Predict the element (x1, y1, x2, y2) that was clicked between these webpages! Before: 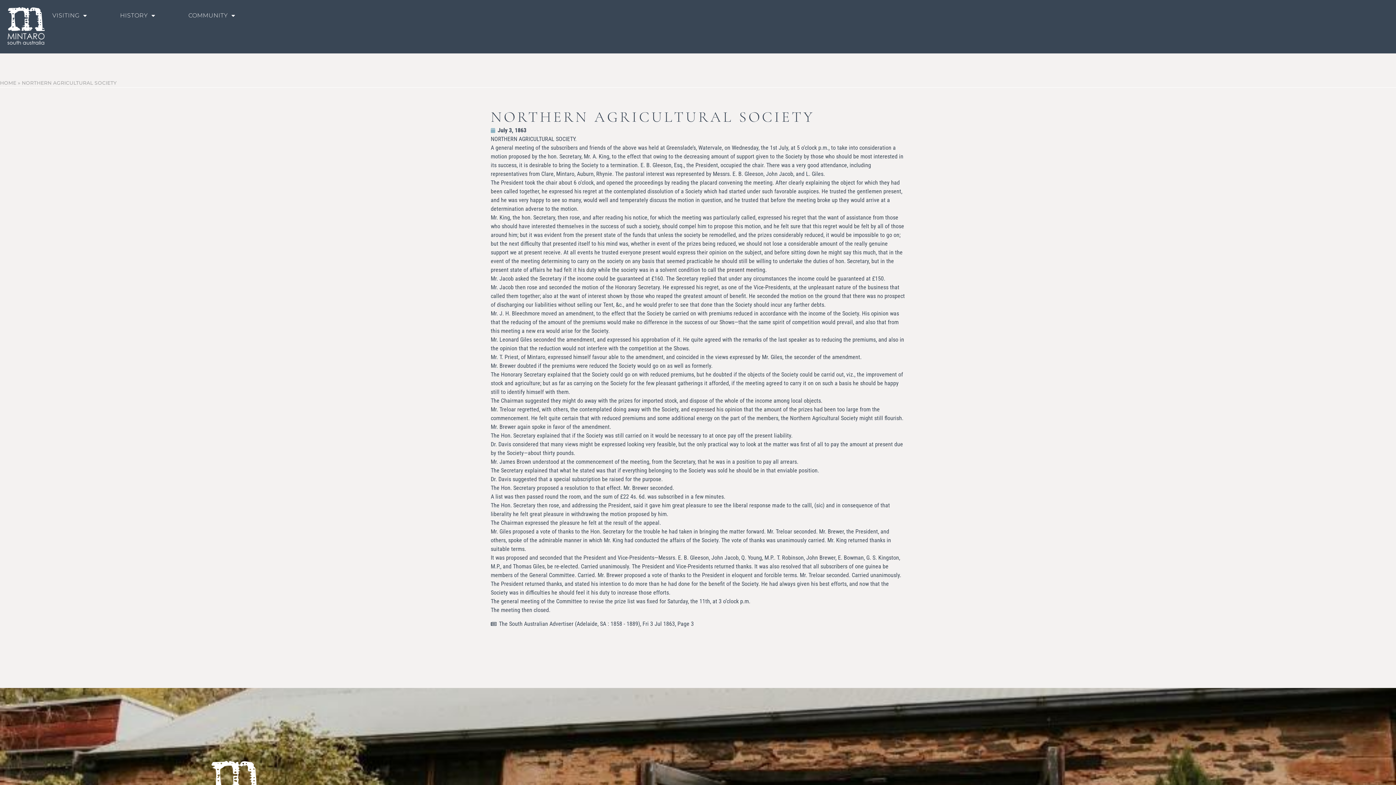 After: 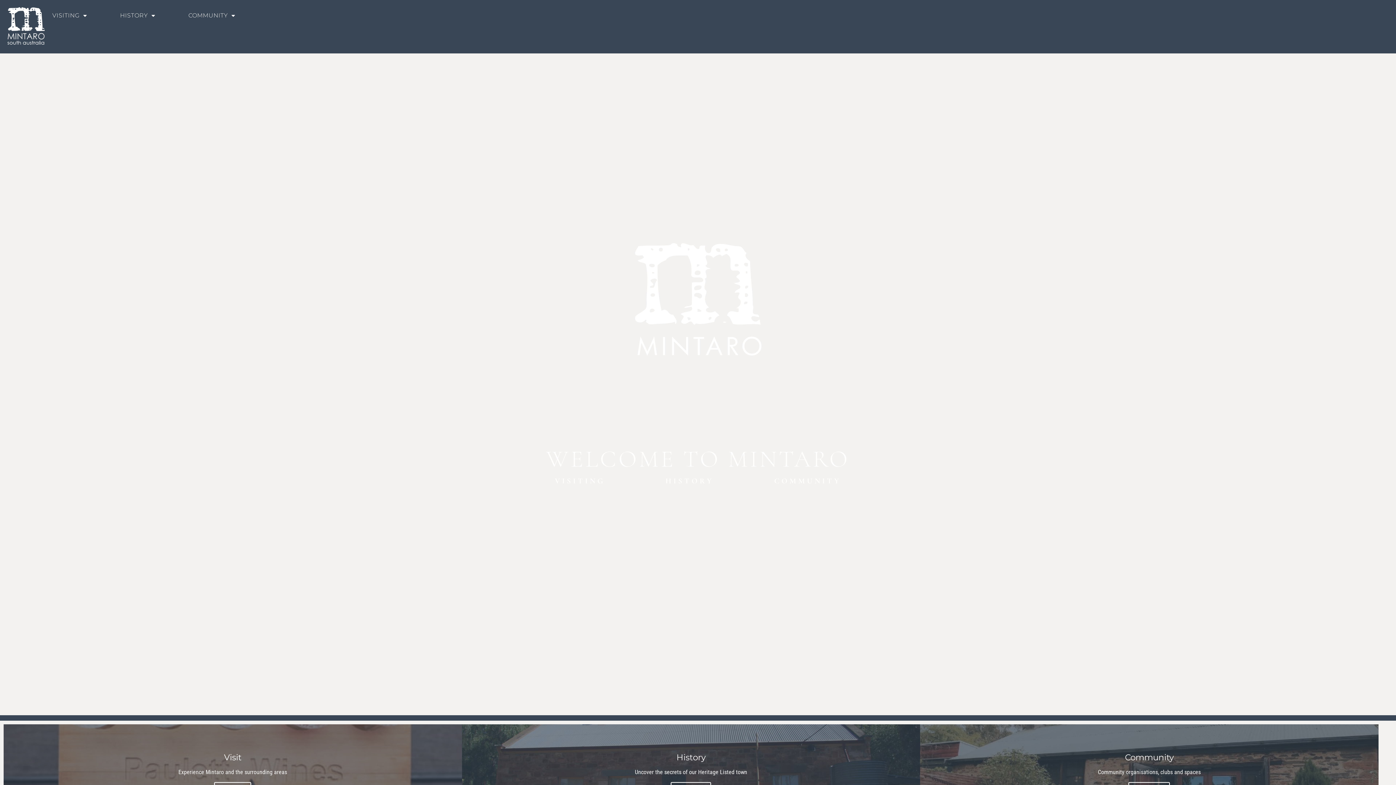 Action: bbox: (490, 126, 526, 134) label: July 3, 1863